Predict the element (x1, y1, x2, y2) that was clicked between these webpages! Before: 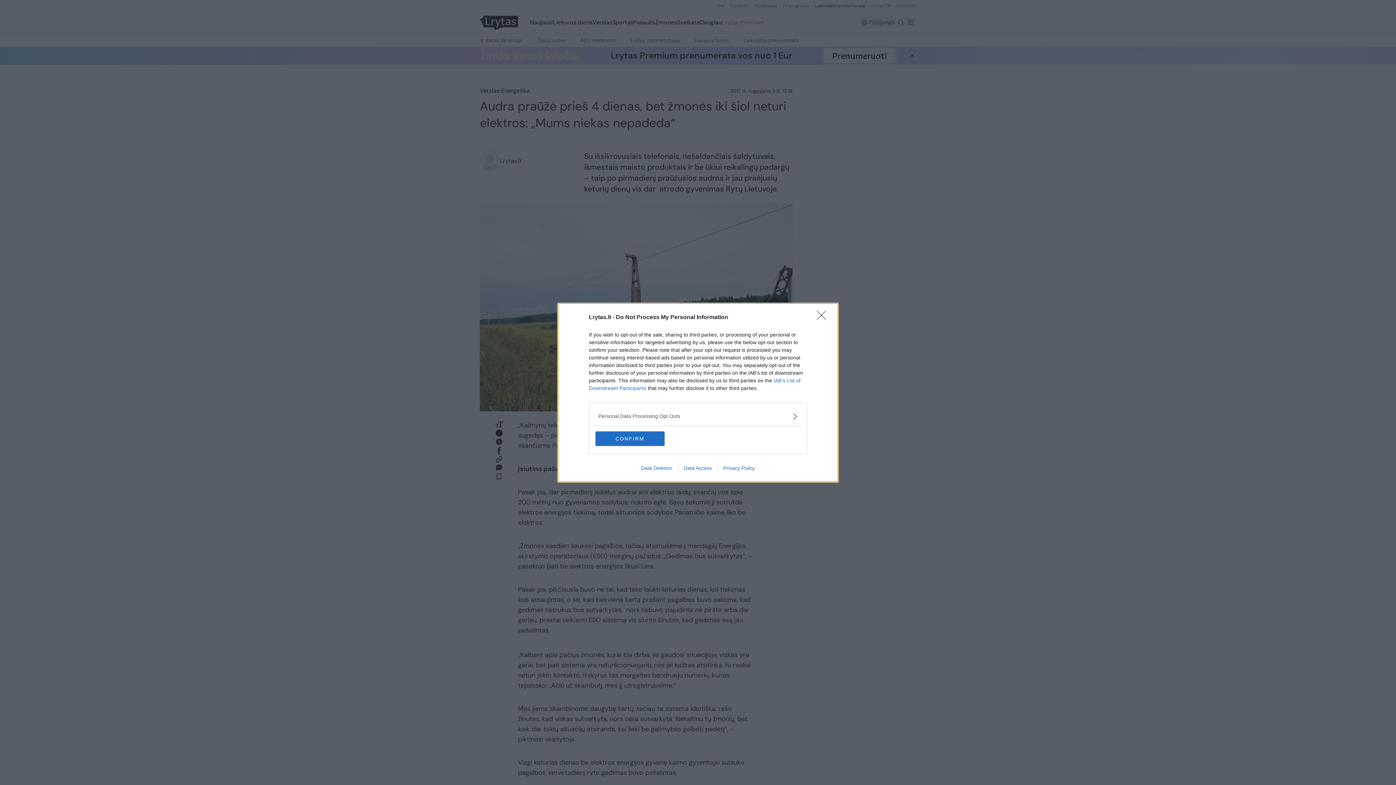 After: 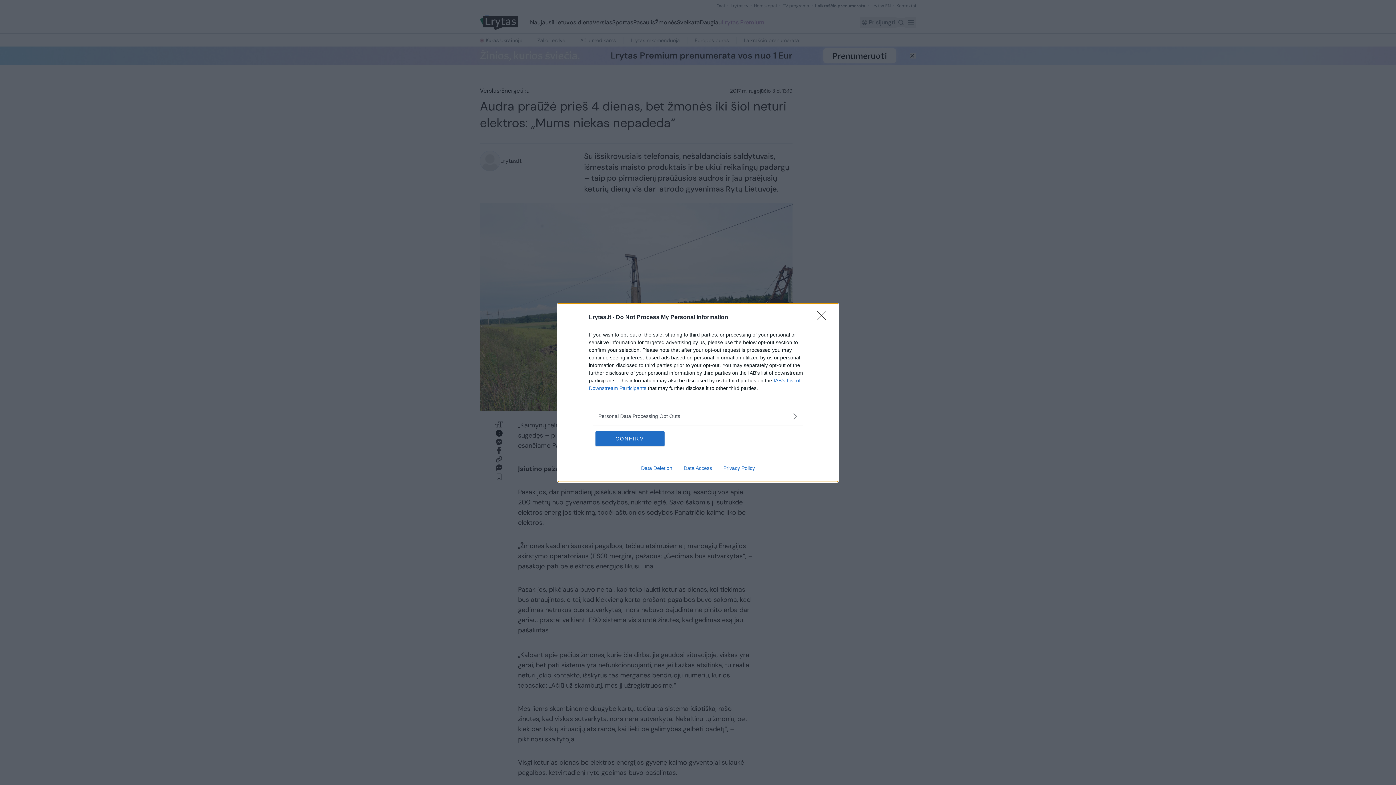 Action: bbox: (678, 465, 717, 471) label: Data Access